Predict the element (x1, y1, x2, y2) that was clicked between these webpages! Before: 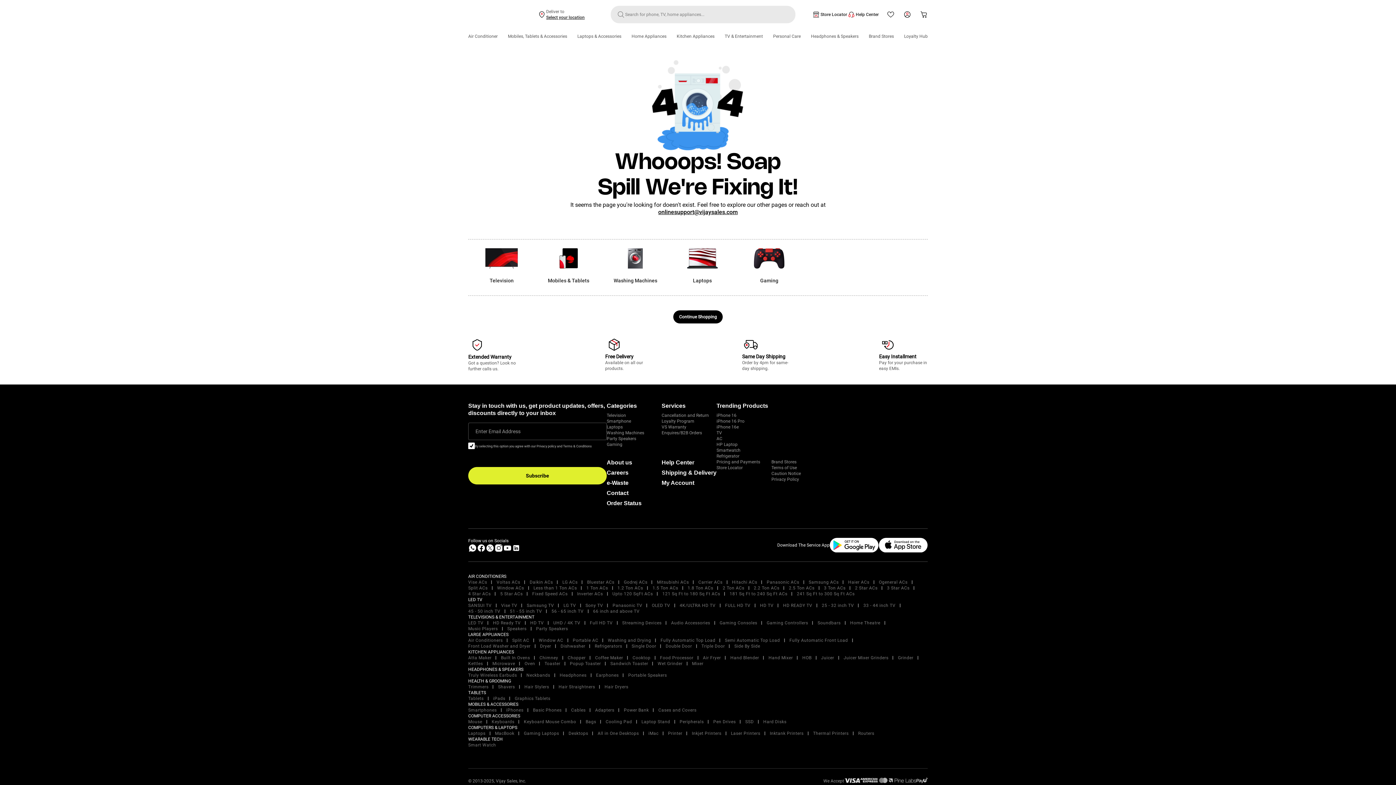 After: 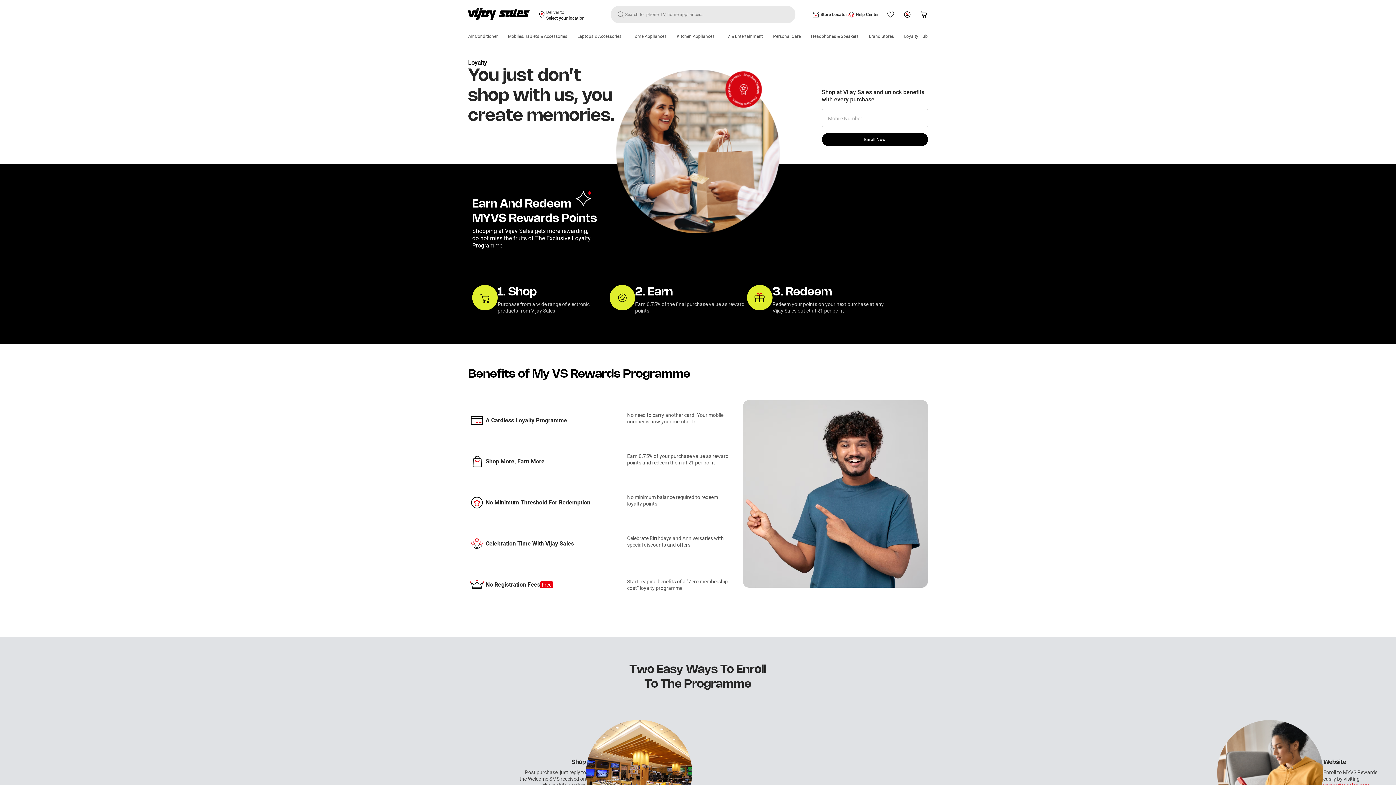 Action: label: Loyalty Hub bbox: (904, 33, 927, 39)